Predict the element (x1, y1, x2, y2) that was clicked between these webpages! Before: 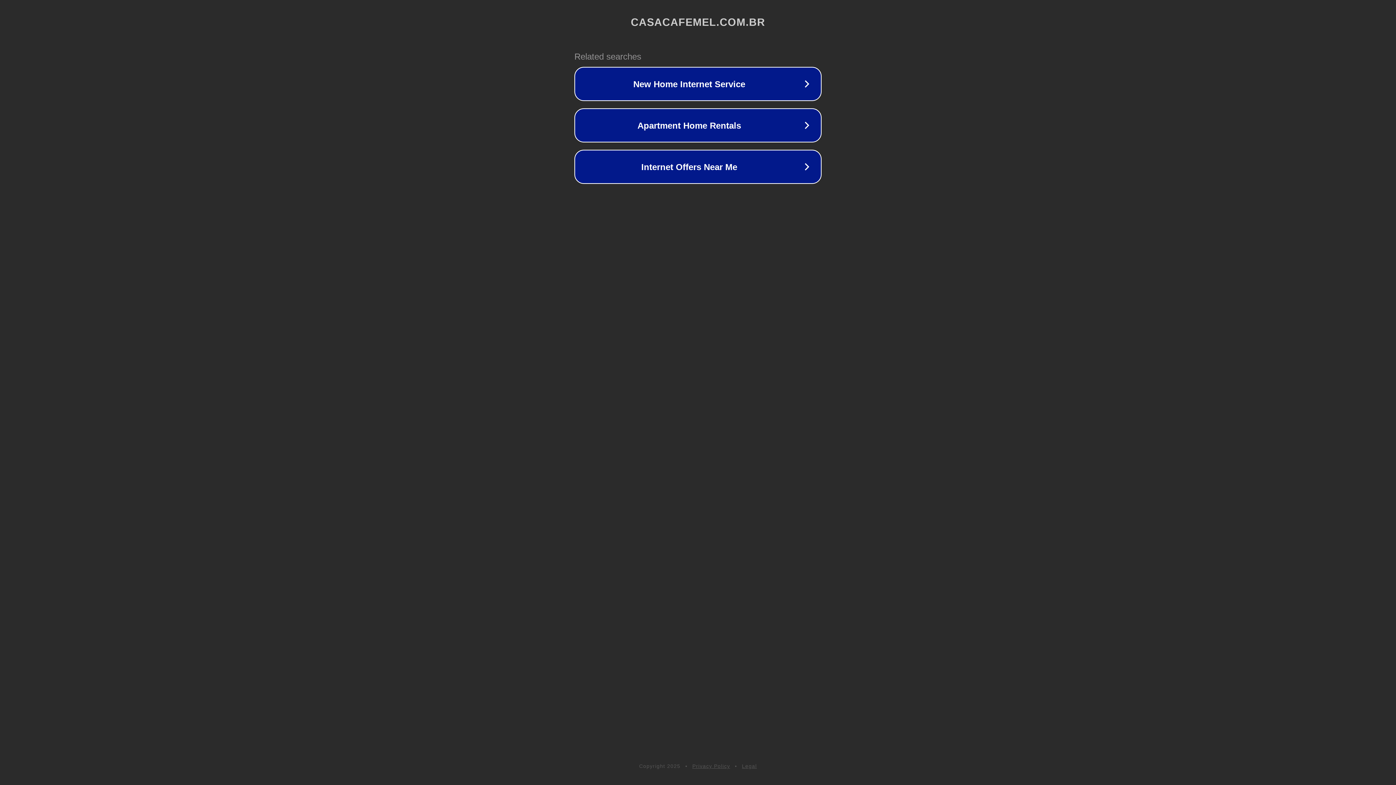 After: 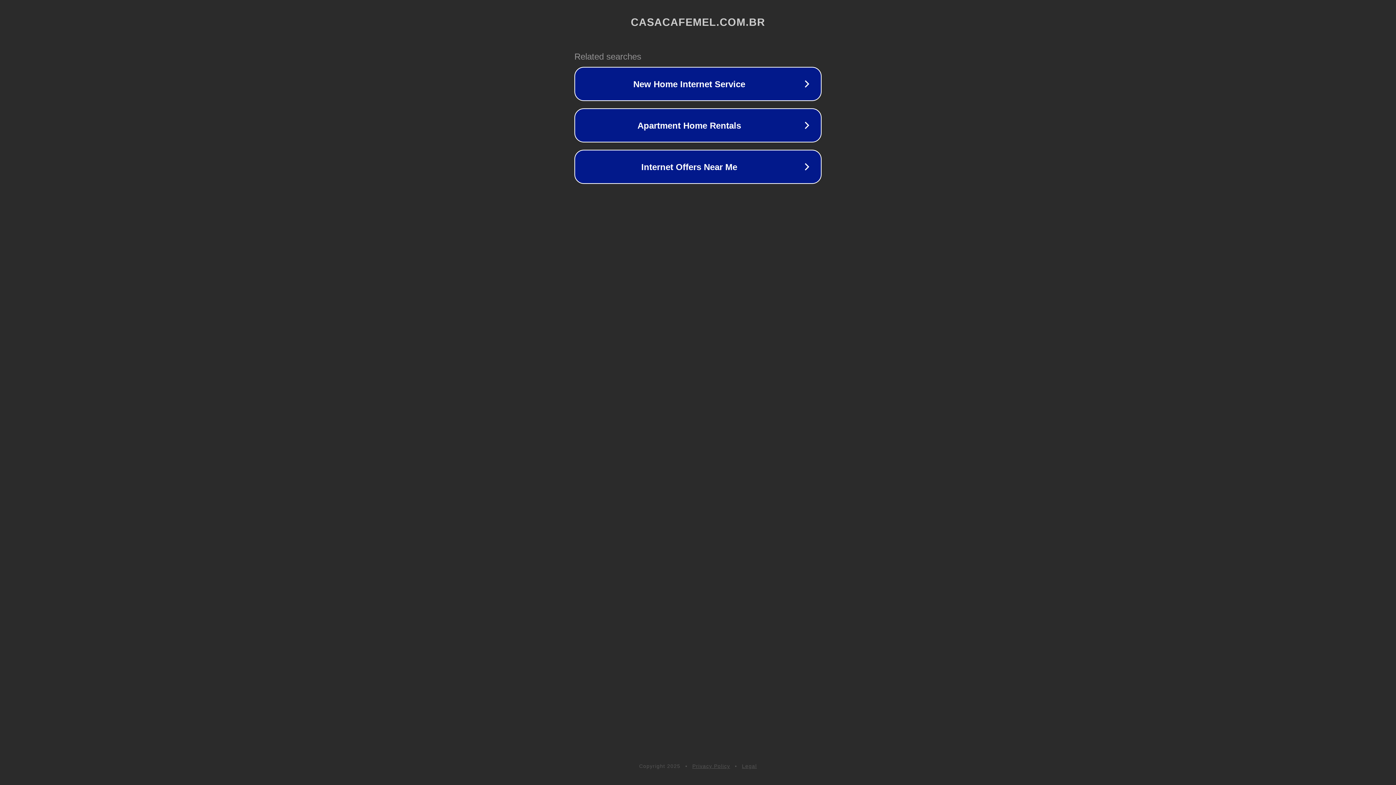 Action: bbox: (742, 763, 757, 769) label: Legal